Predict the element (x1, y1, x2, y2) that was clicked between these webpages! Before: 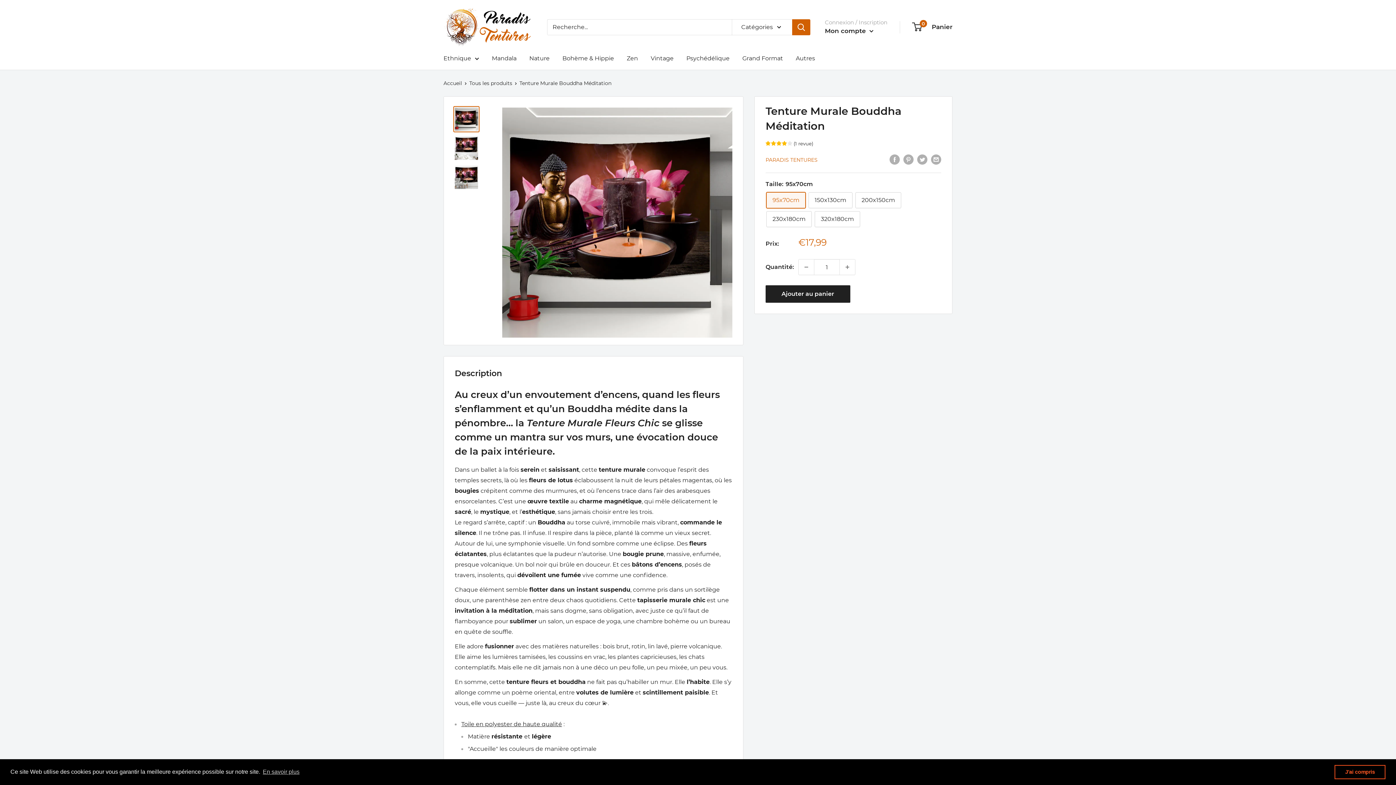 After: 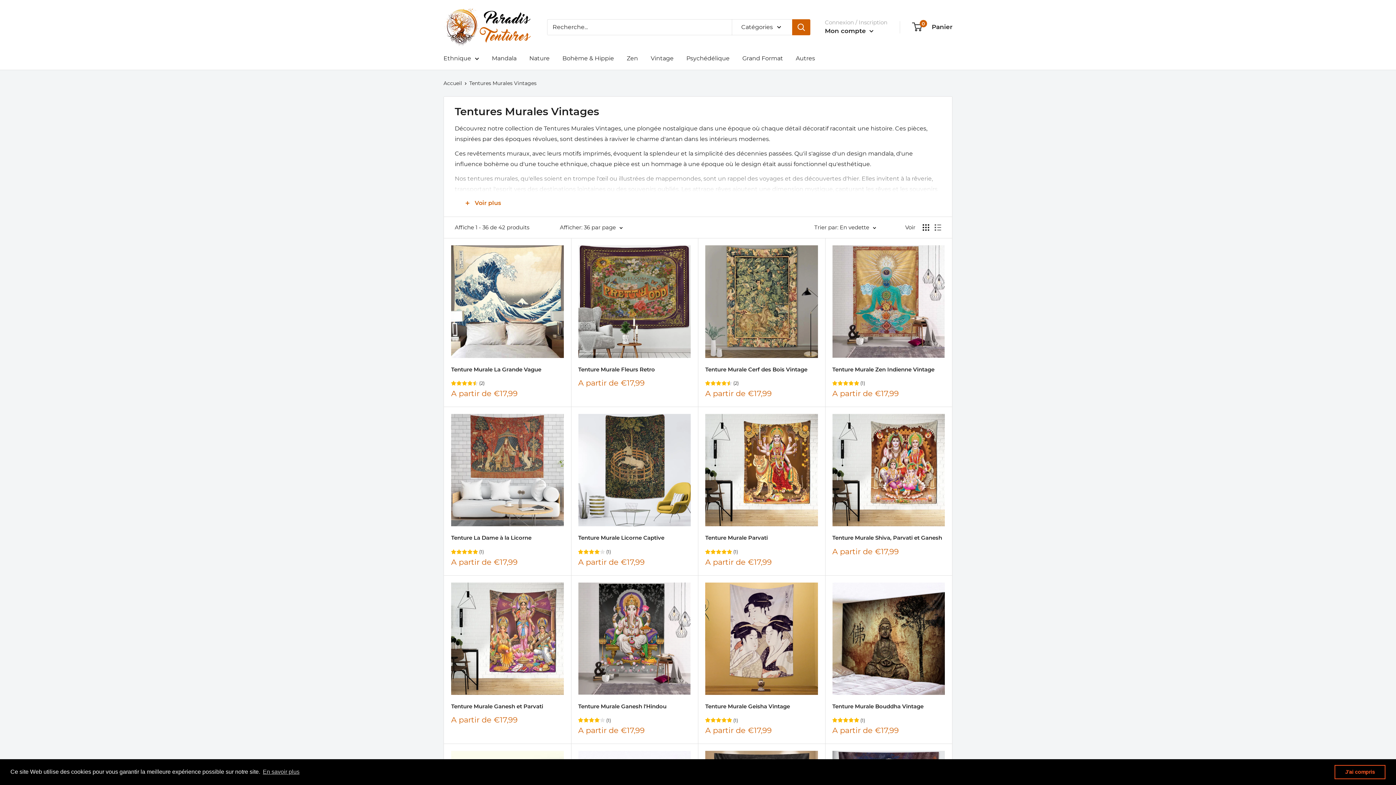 Action: bbox: (650, 53, 673, 63) label: Vintage